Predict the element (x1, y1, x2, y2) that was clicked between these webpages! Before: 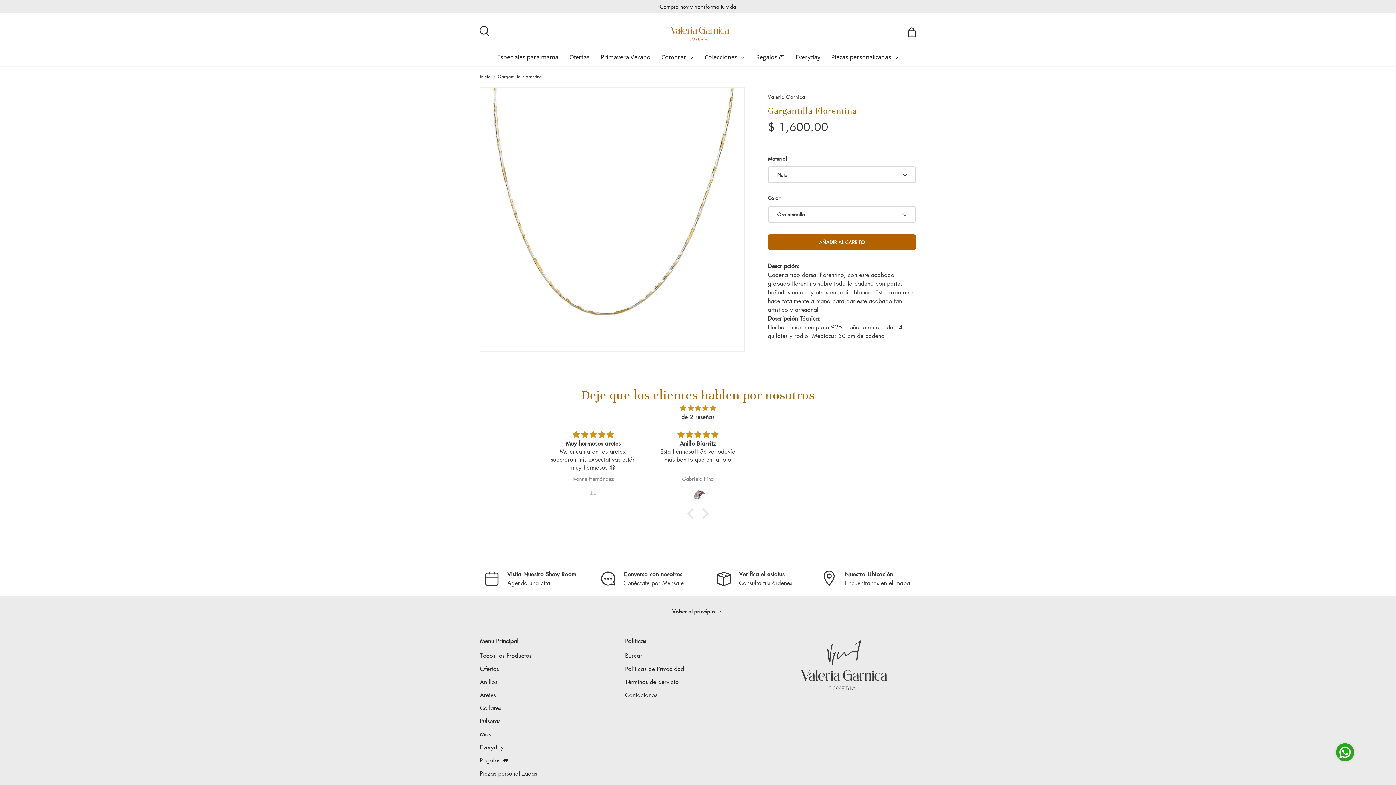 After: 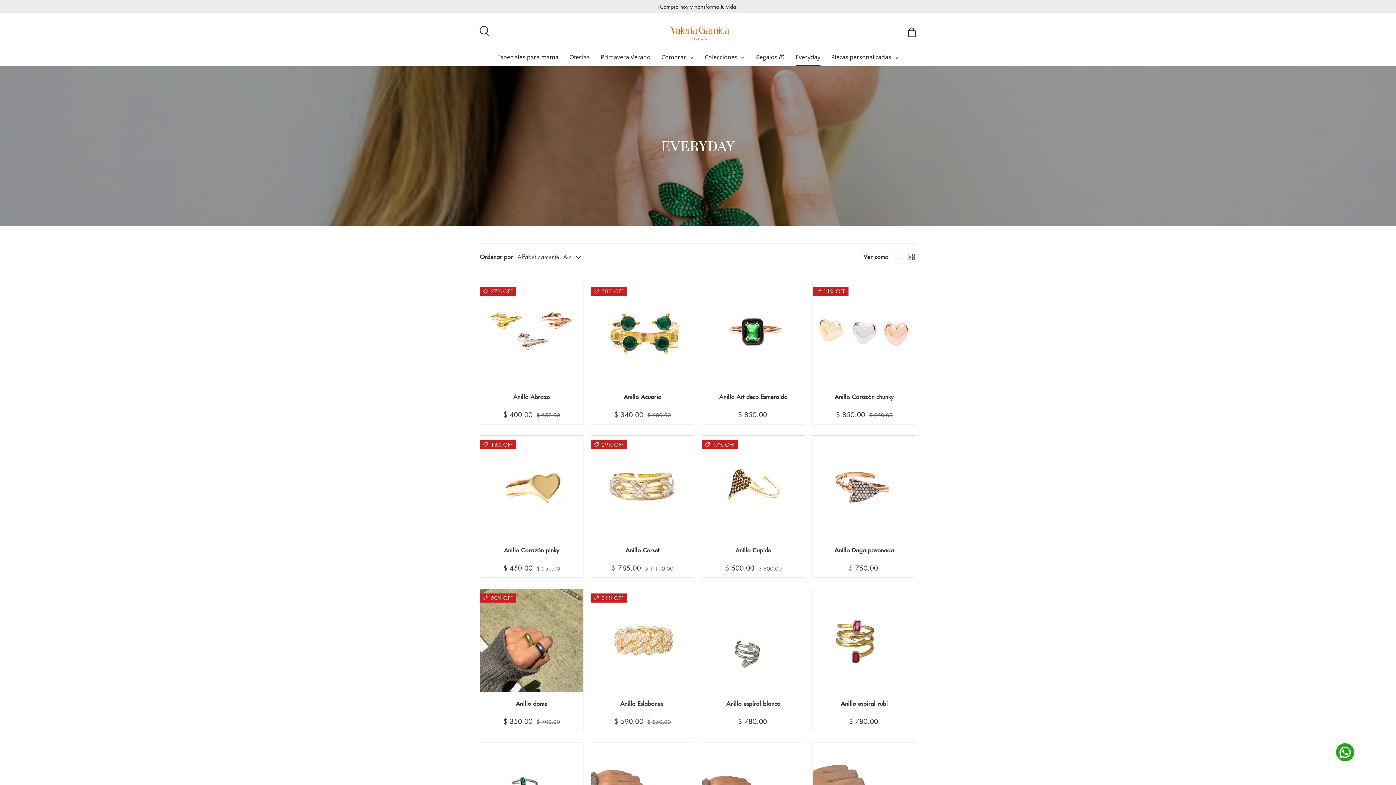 Action: label: Everyday bbox: (480, 743, 503, 751)